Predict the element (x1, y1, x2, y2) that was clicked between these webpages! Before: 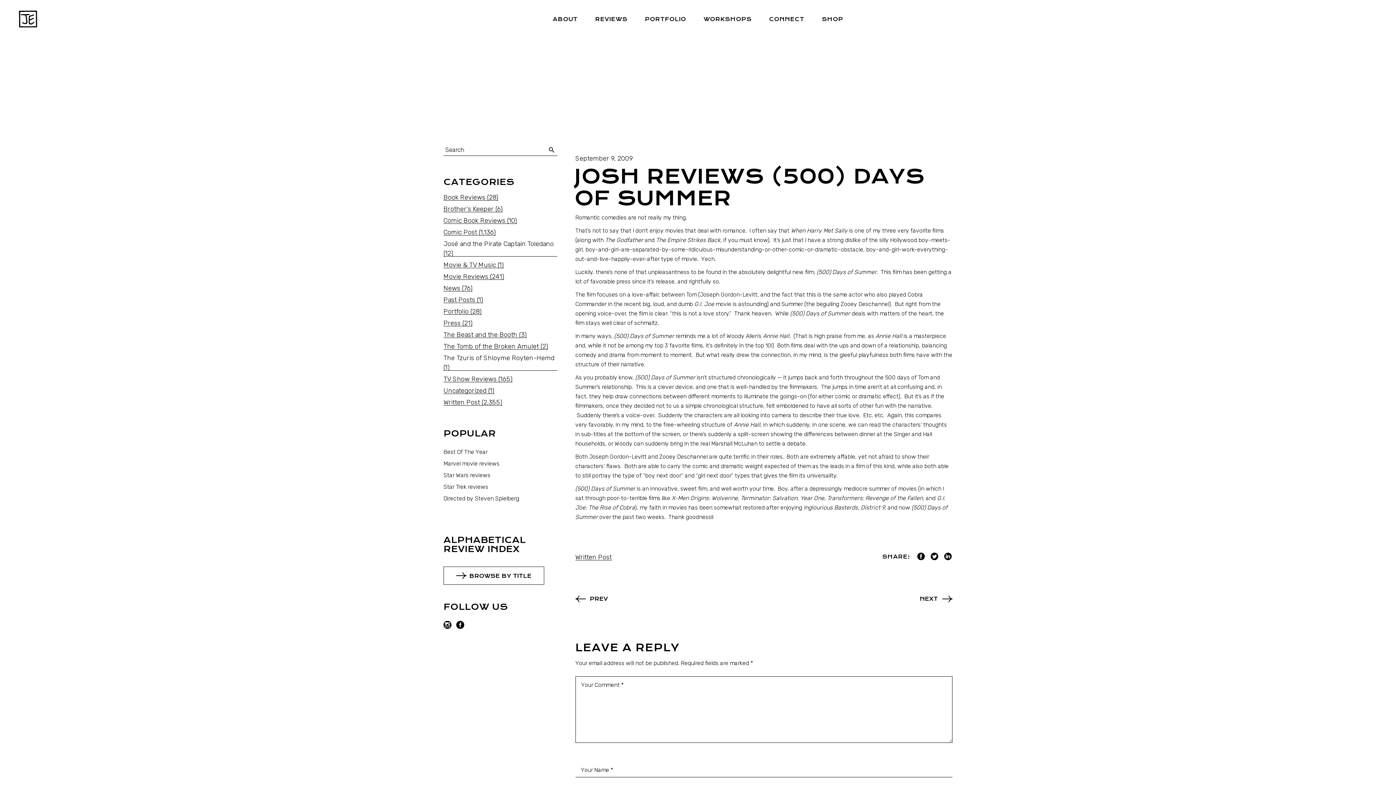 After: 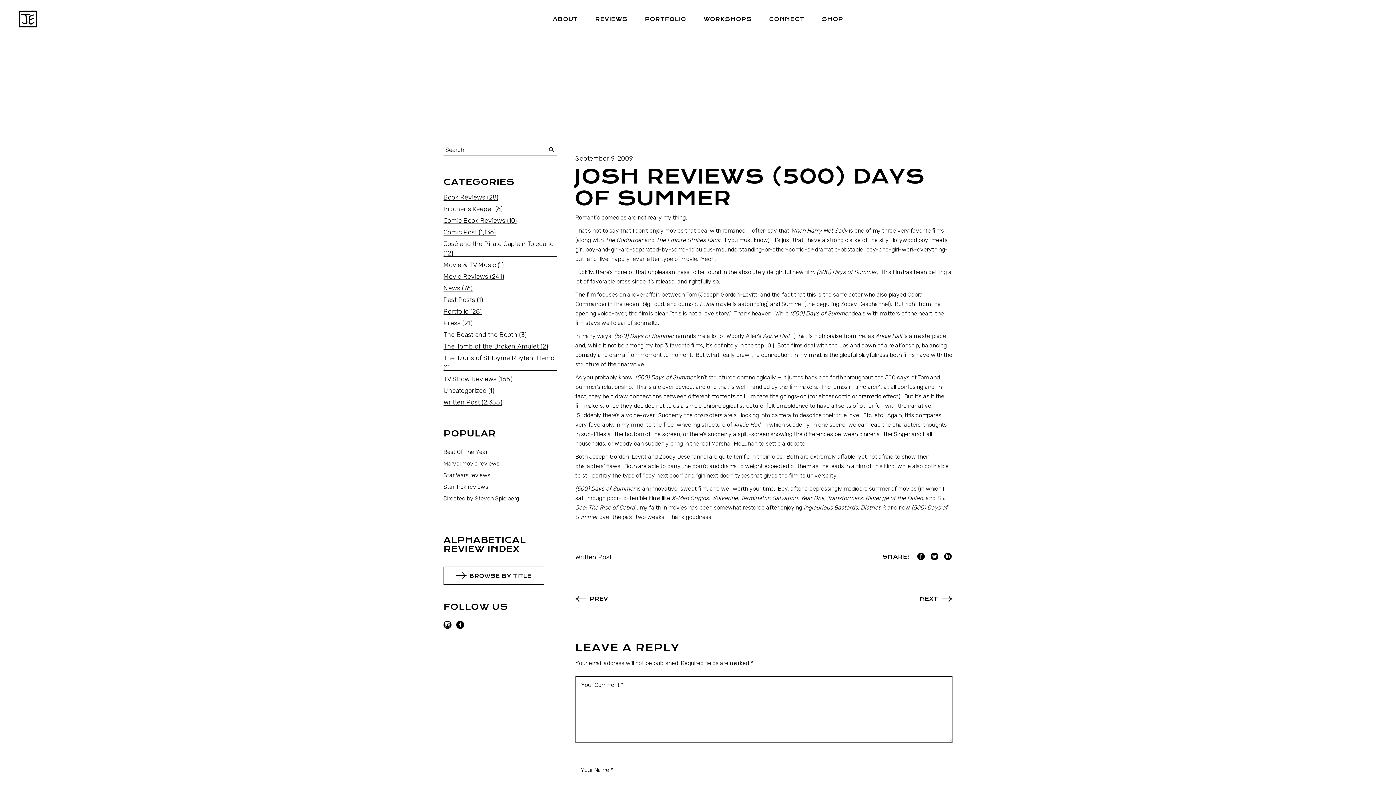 Action: bbox: (916, 552, 925, 562)